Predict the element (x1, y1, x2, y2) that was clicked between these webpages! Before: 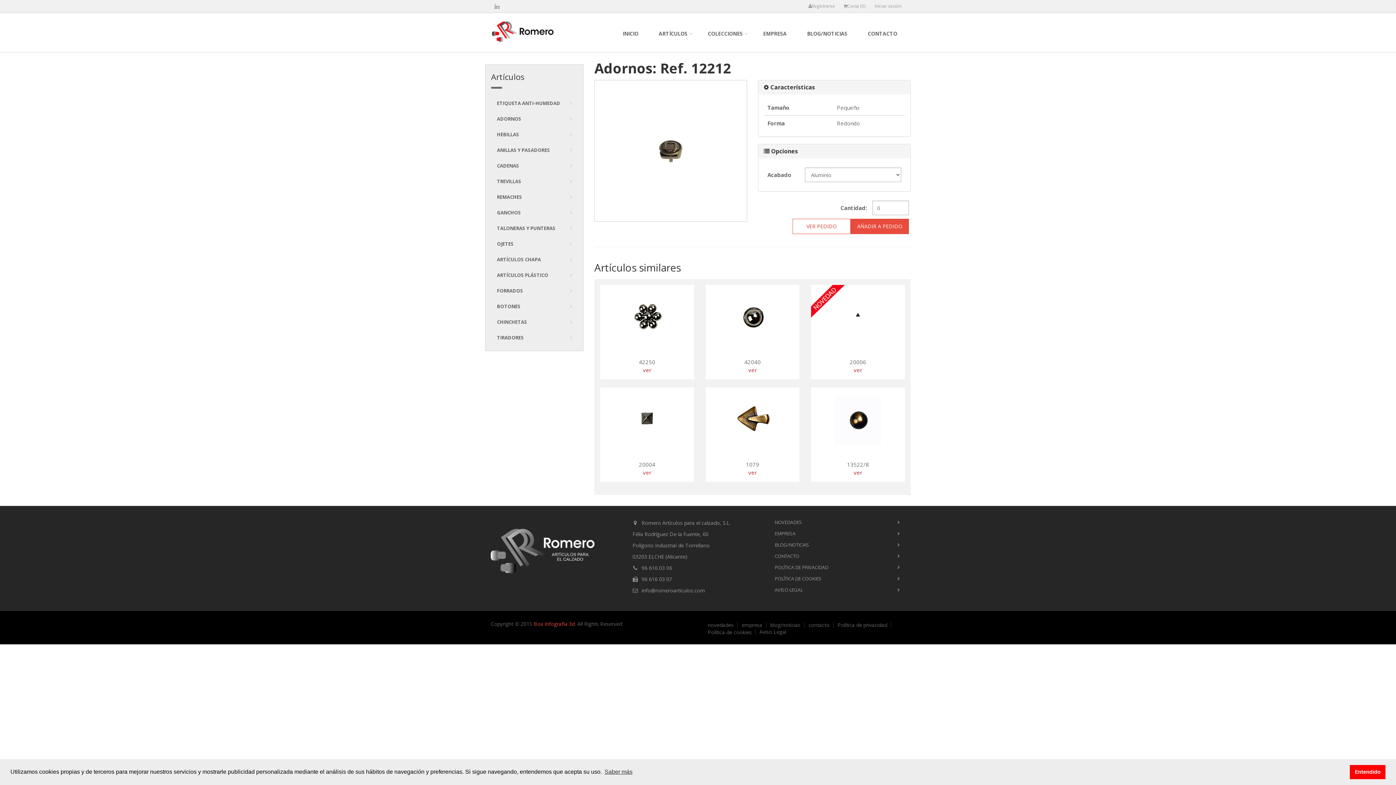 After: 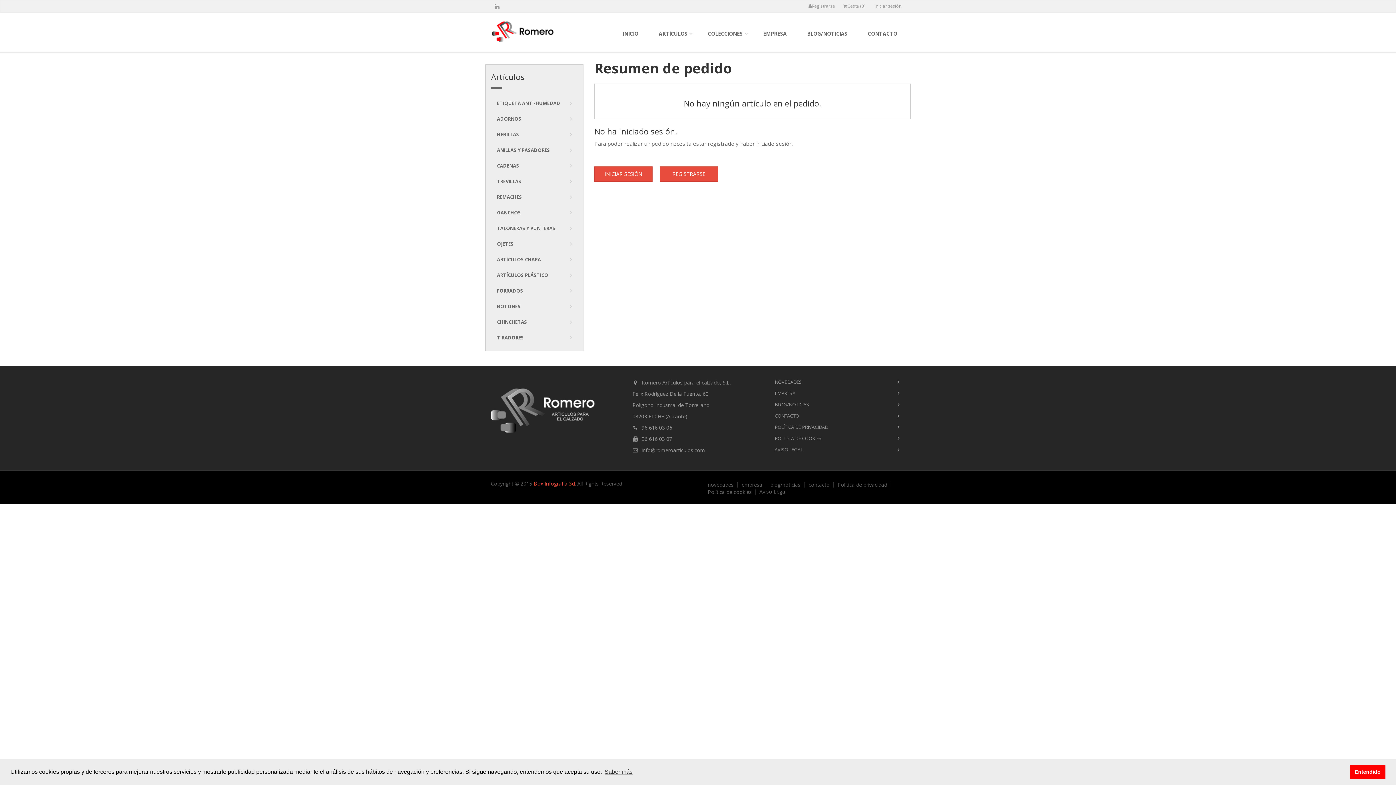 Action: bbox: (792, 218, 850, 234) label: VER PEDIDO